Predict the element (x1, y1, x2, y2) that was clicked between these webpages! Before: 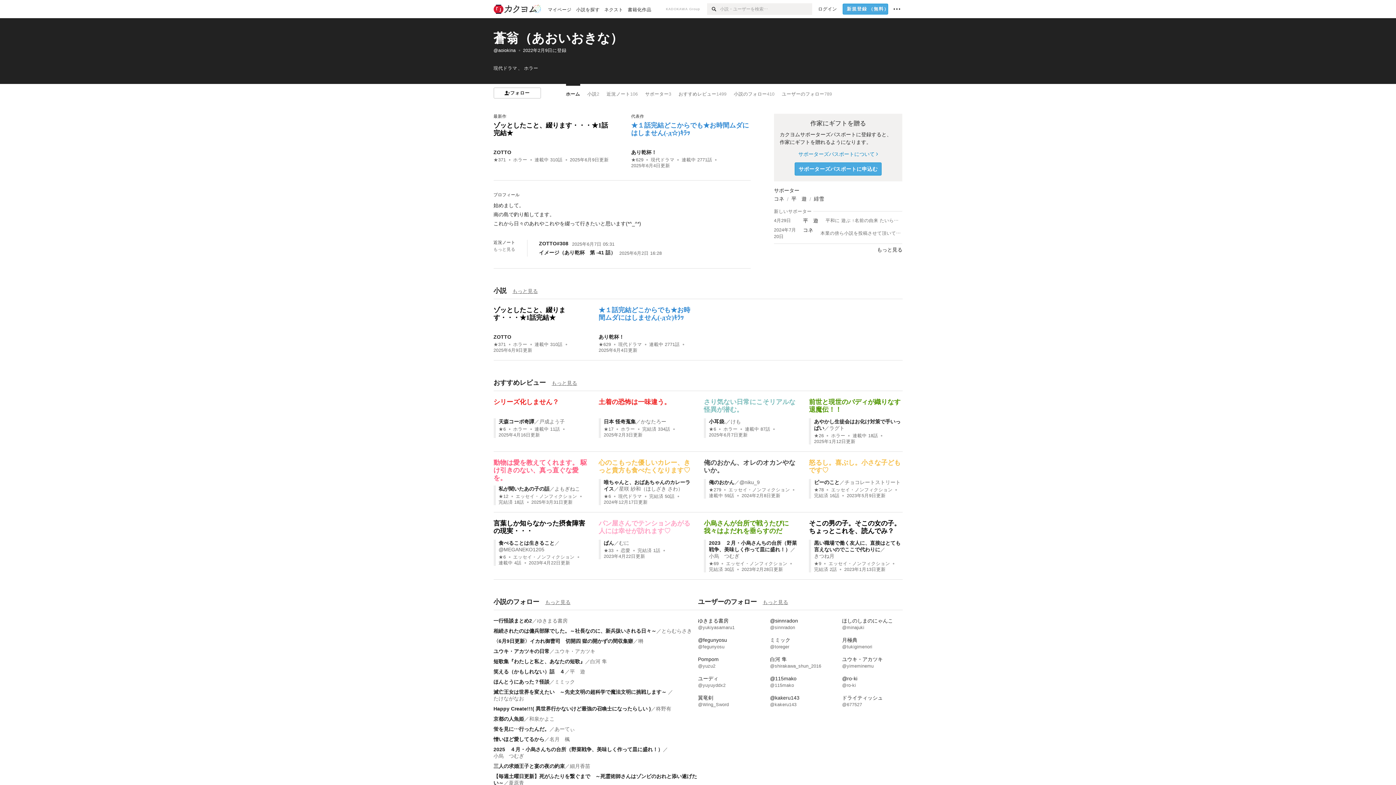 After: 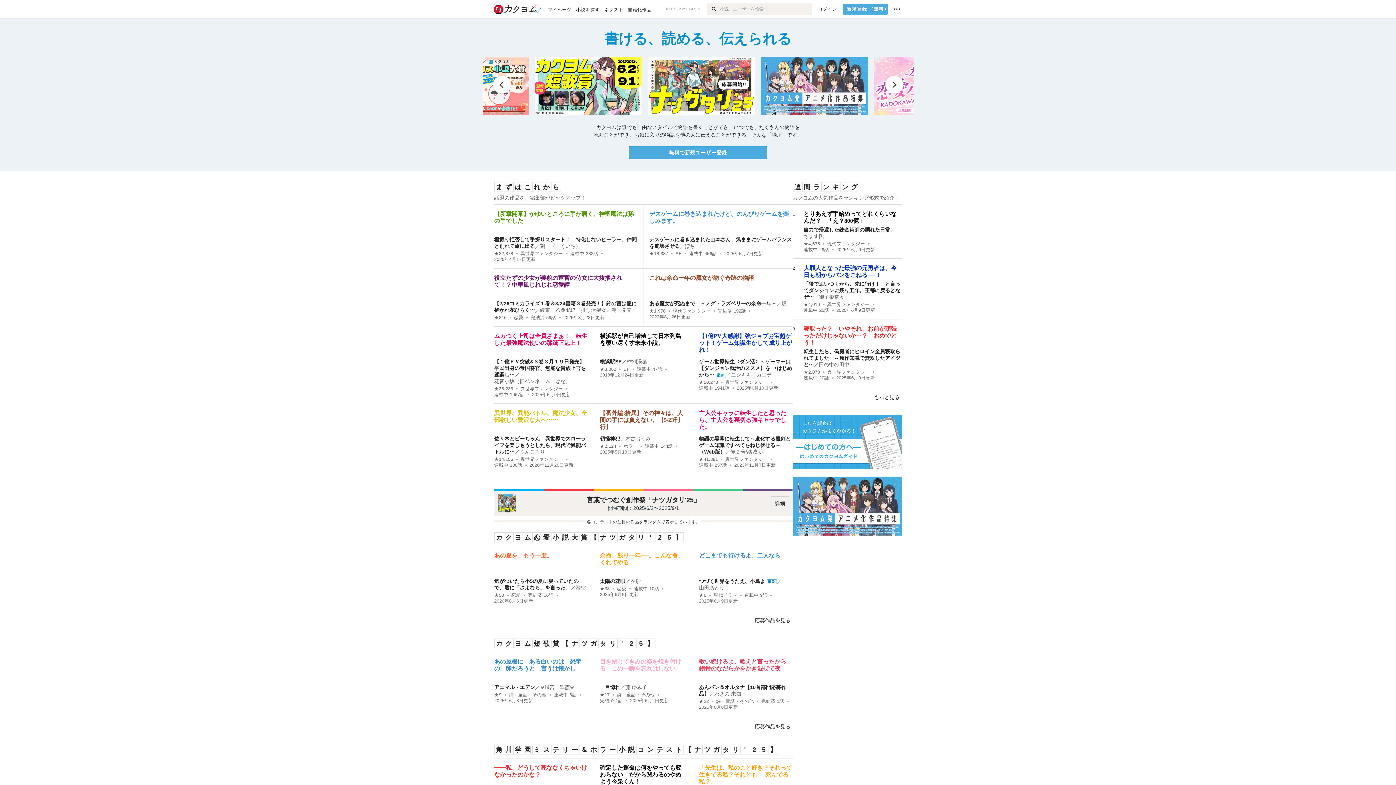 Action: bbox: (493, 0, 540, 18)